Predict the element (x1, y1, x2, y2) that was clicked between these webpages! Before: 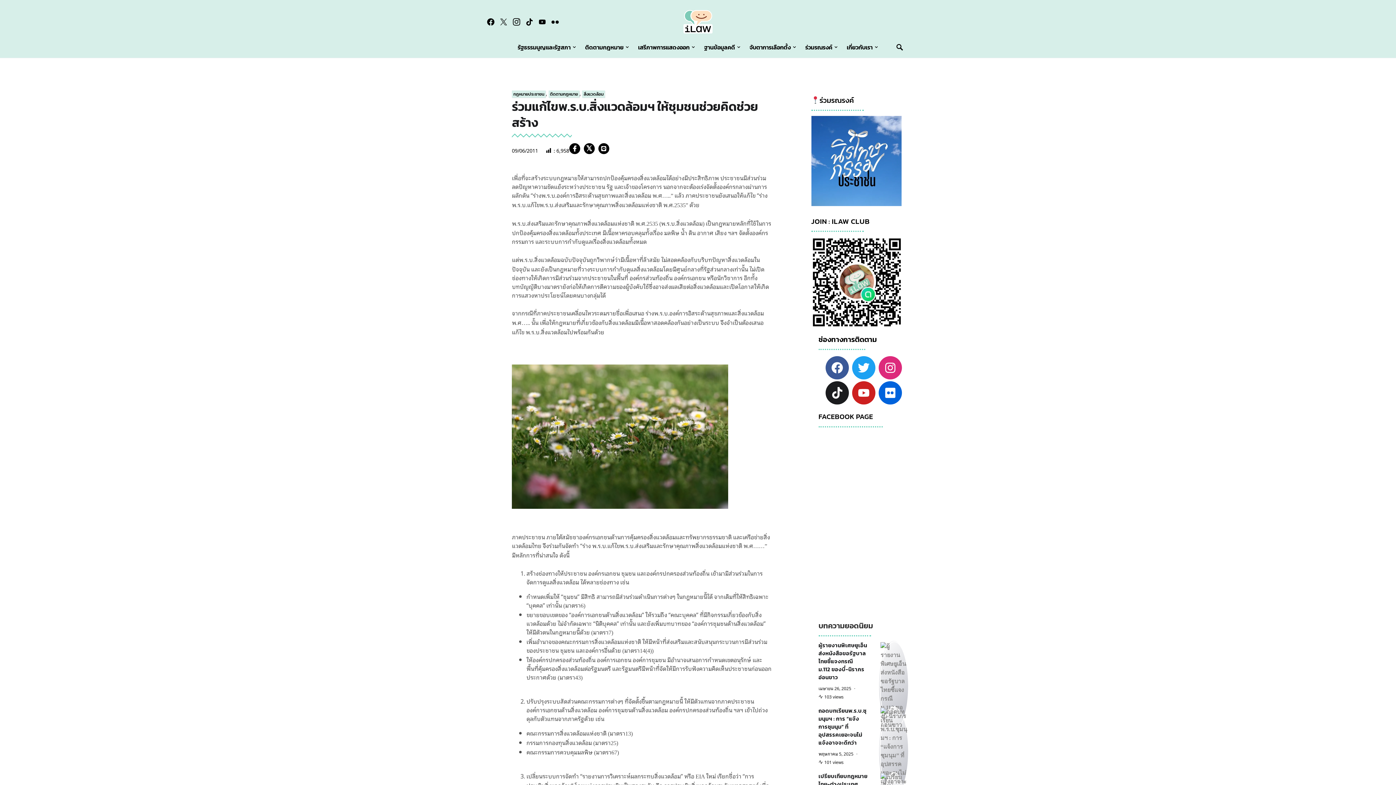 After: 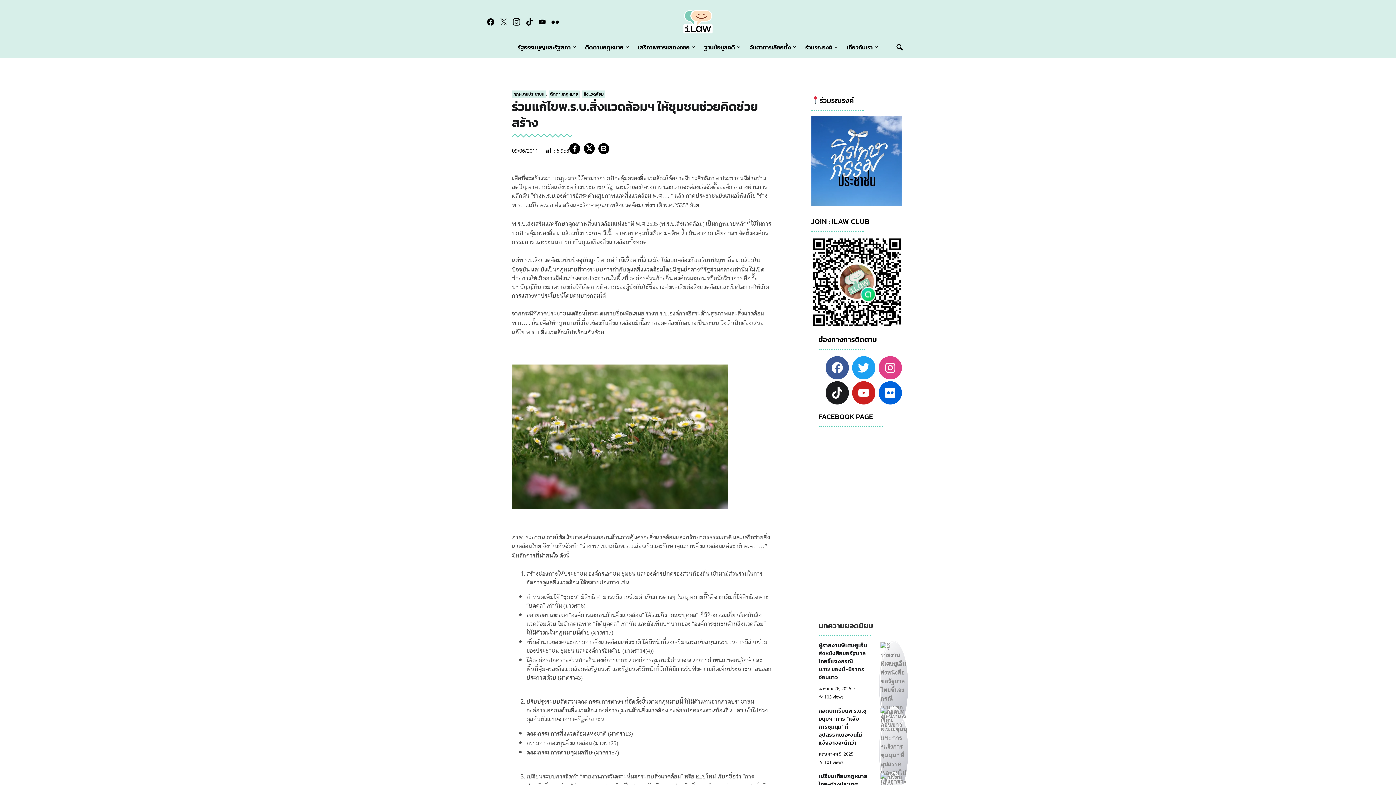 Action: bbox: (878, 356, 902, 379) label: Instagram